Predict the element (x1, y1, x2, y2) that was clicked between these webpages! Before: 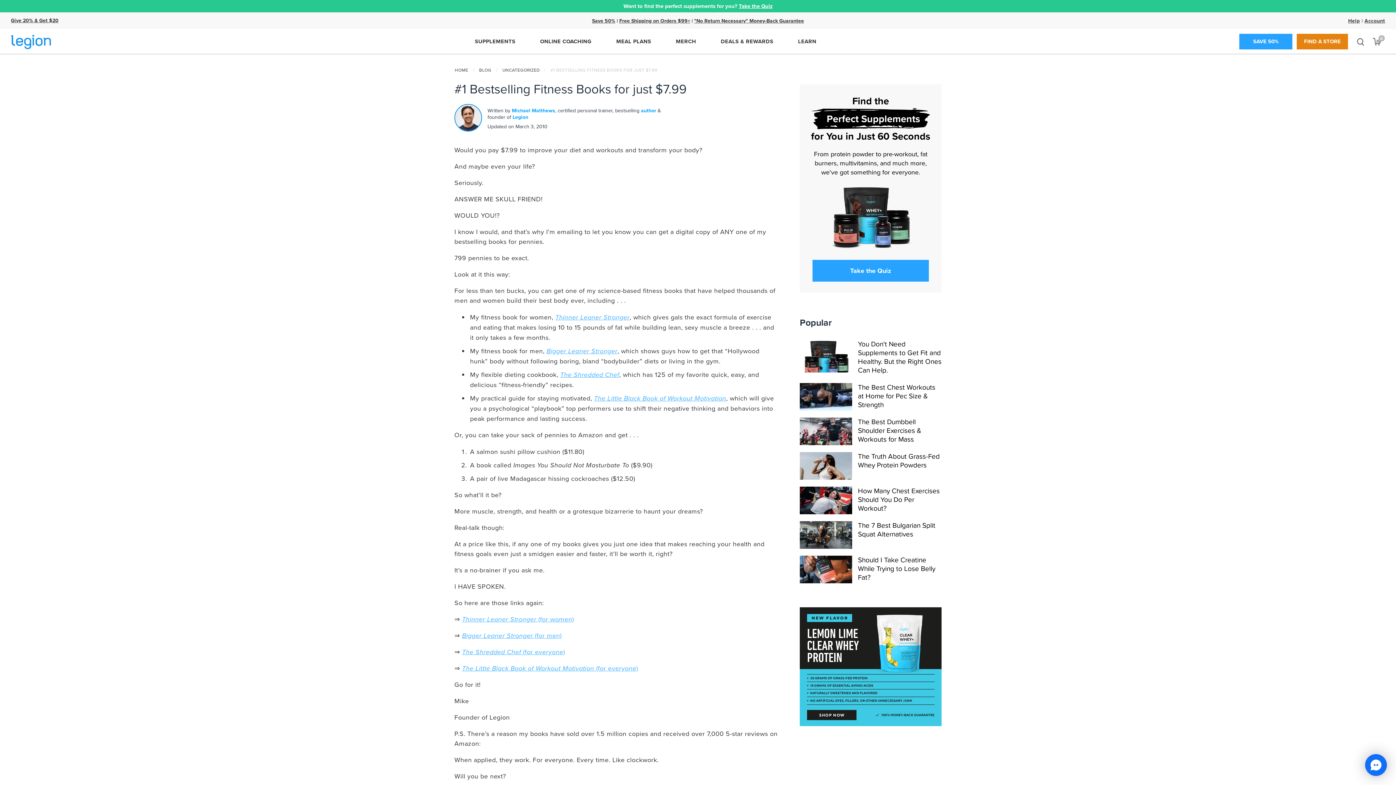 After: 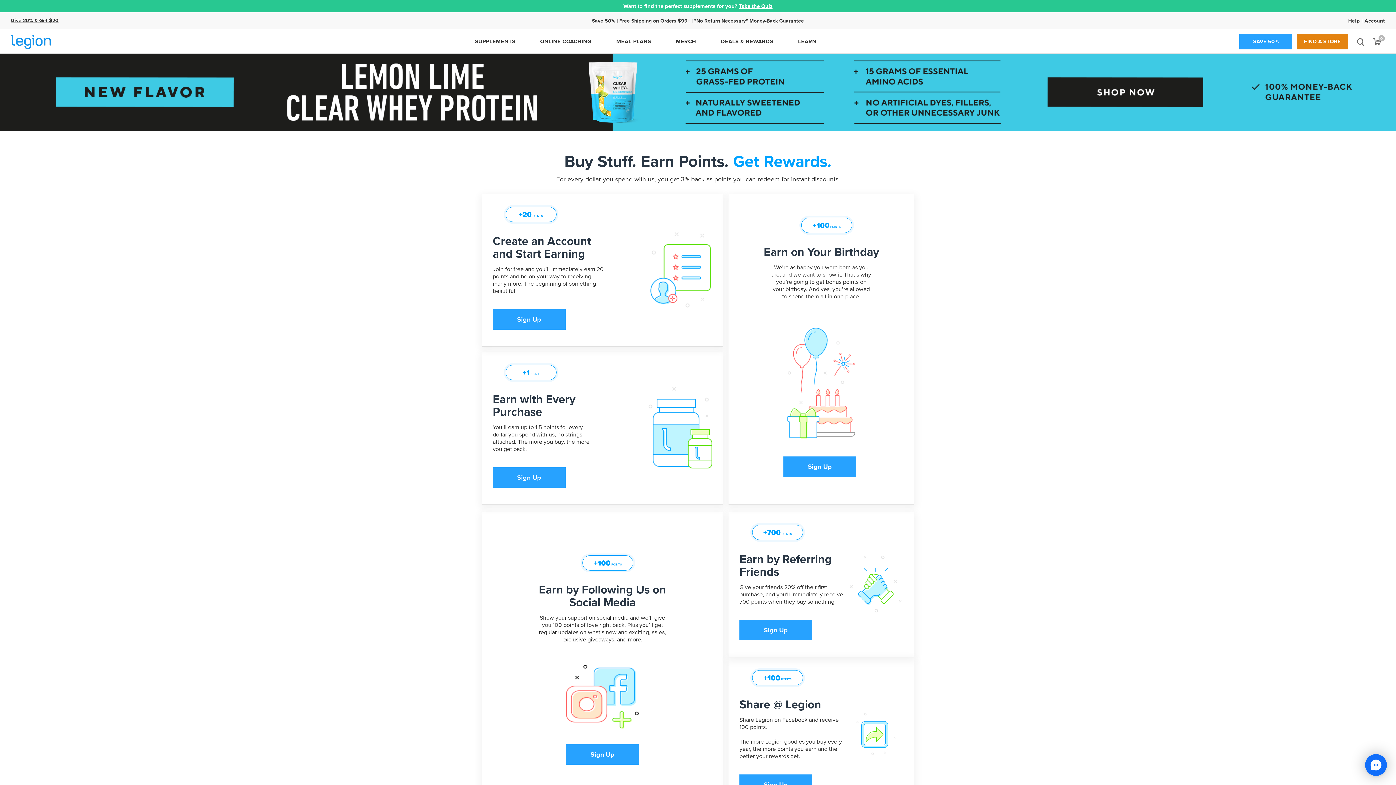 Action: bbox: (709, 29, 785, 53) label: DEALS & REWARDS